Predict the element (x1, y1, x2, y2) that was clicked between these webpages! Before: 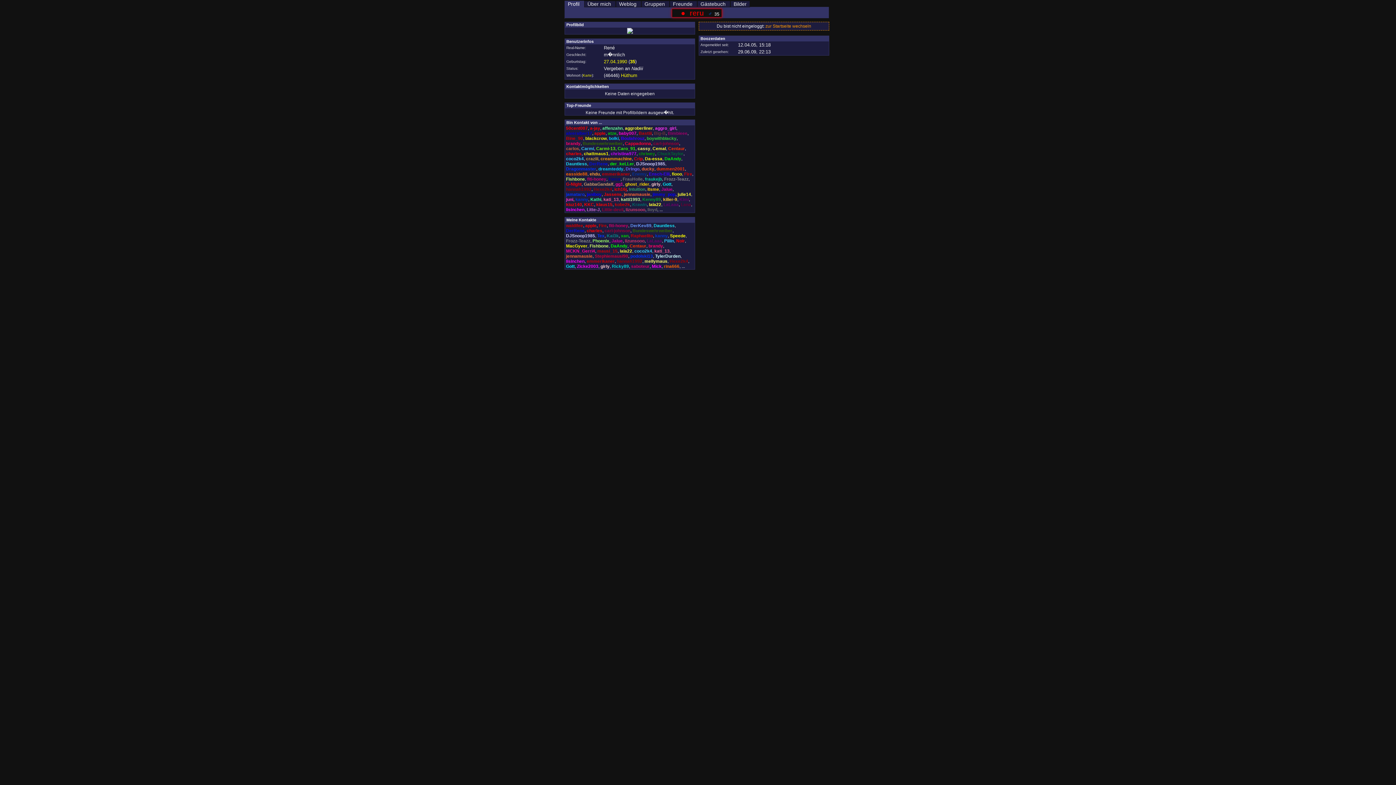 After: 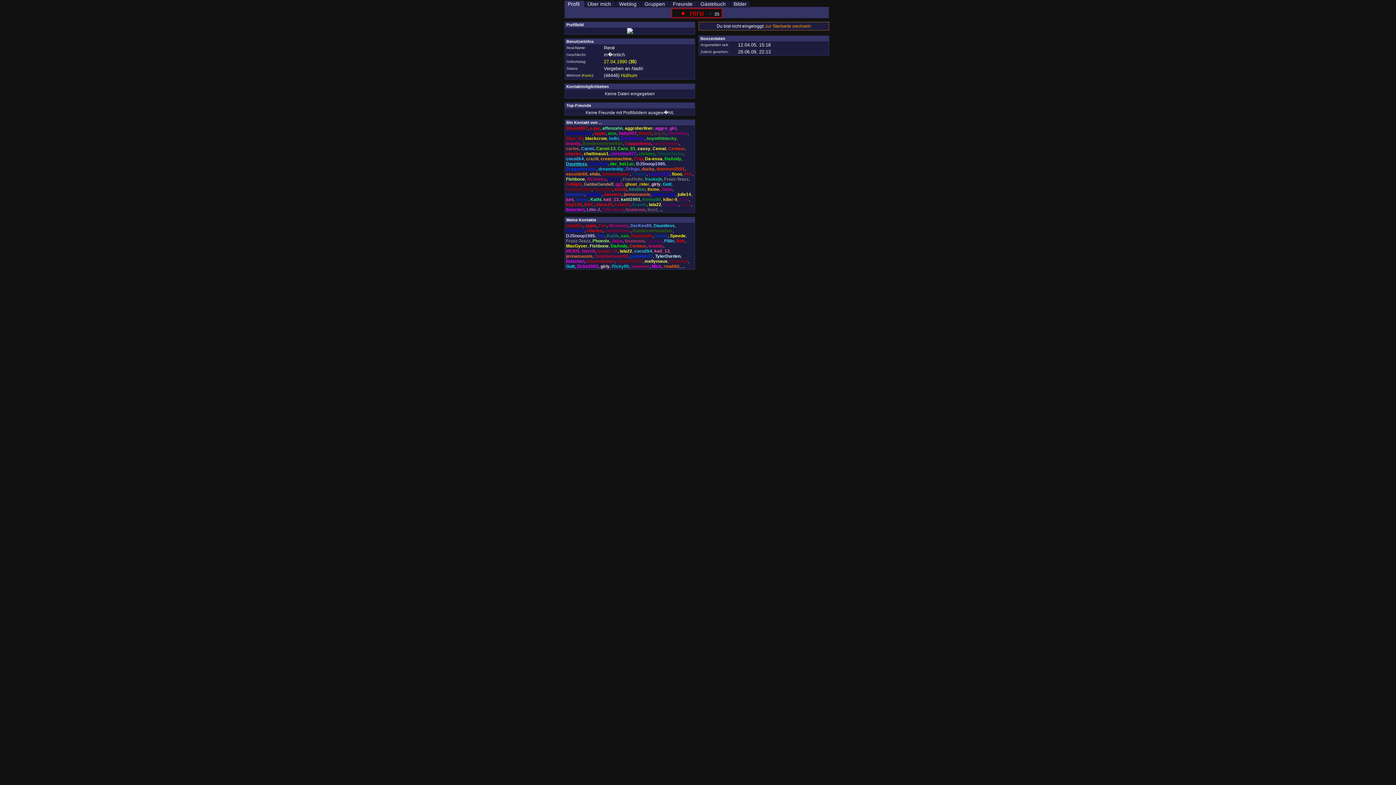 Action: bbox: (566, 161, 587, 166) label: Dauntless